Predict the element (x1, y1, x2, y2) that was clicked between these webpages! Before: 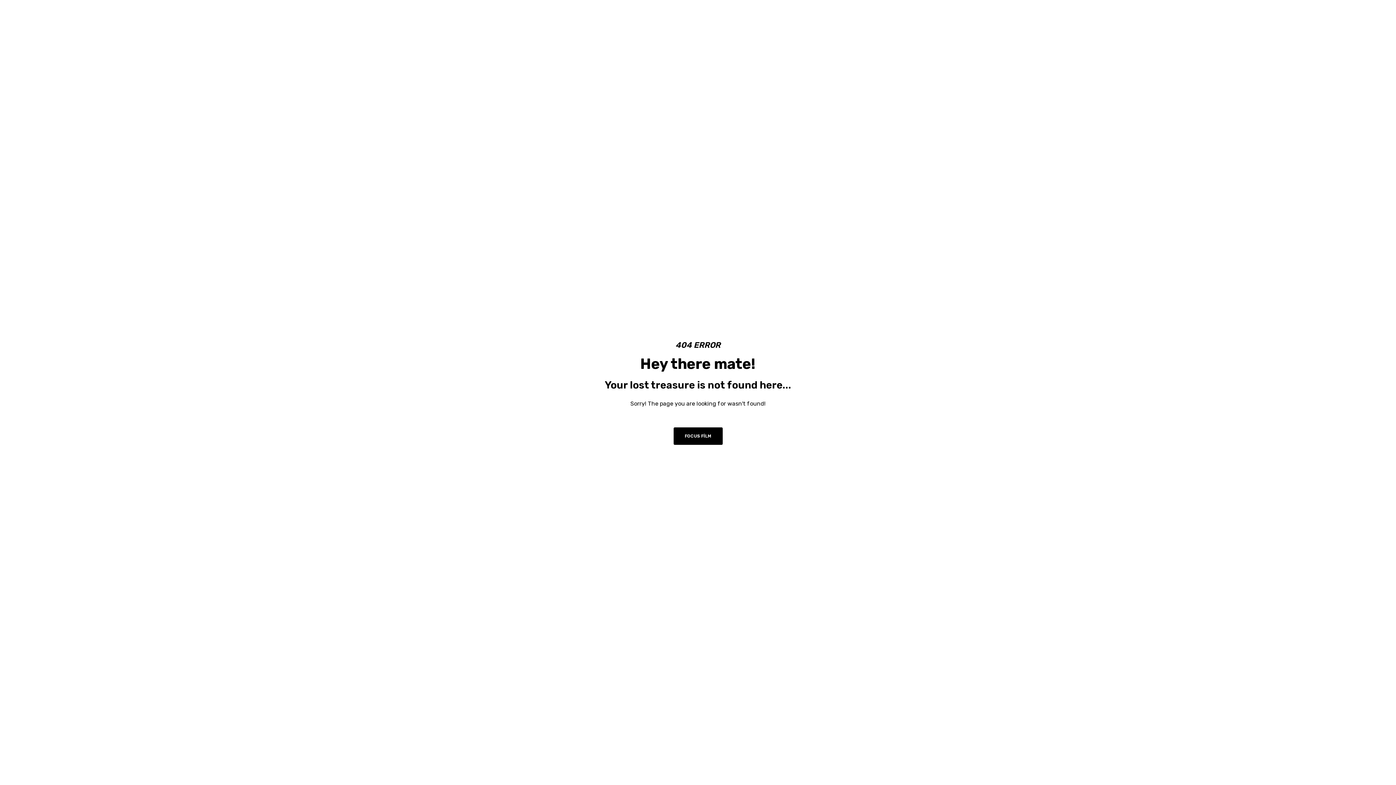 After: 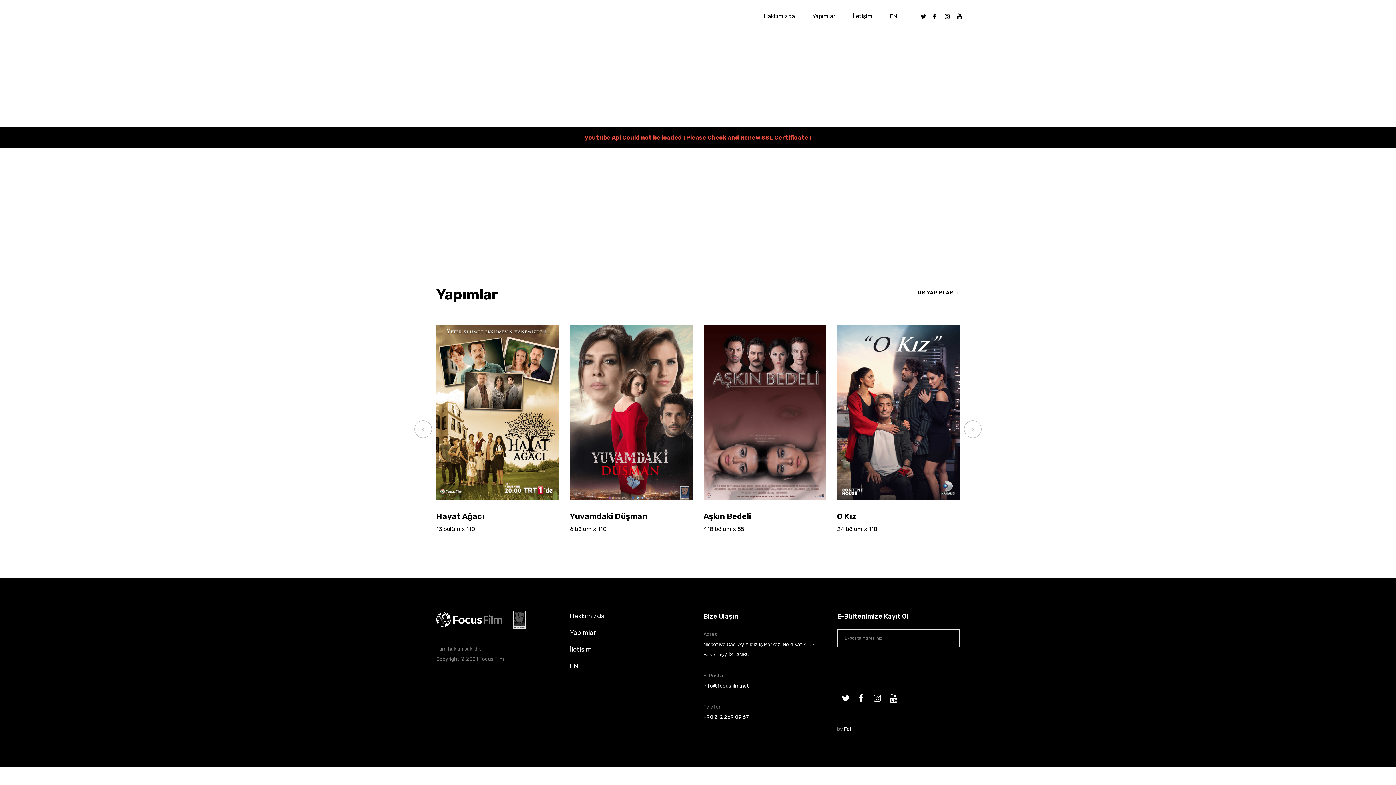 Action: bbox: (673, 427, 722, 444) label: FOCUS FİLM